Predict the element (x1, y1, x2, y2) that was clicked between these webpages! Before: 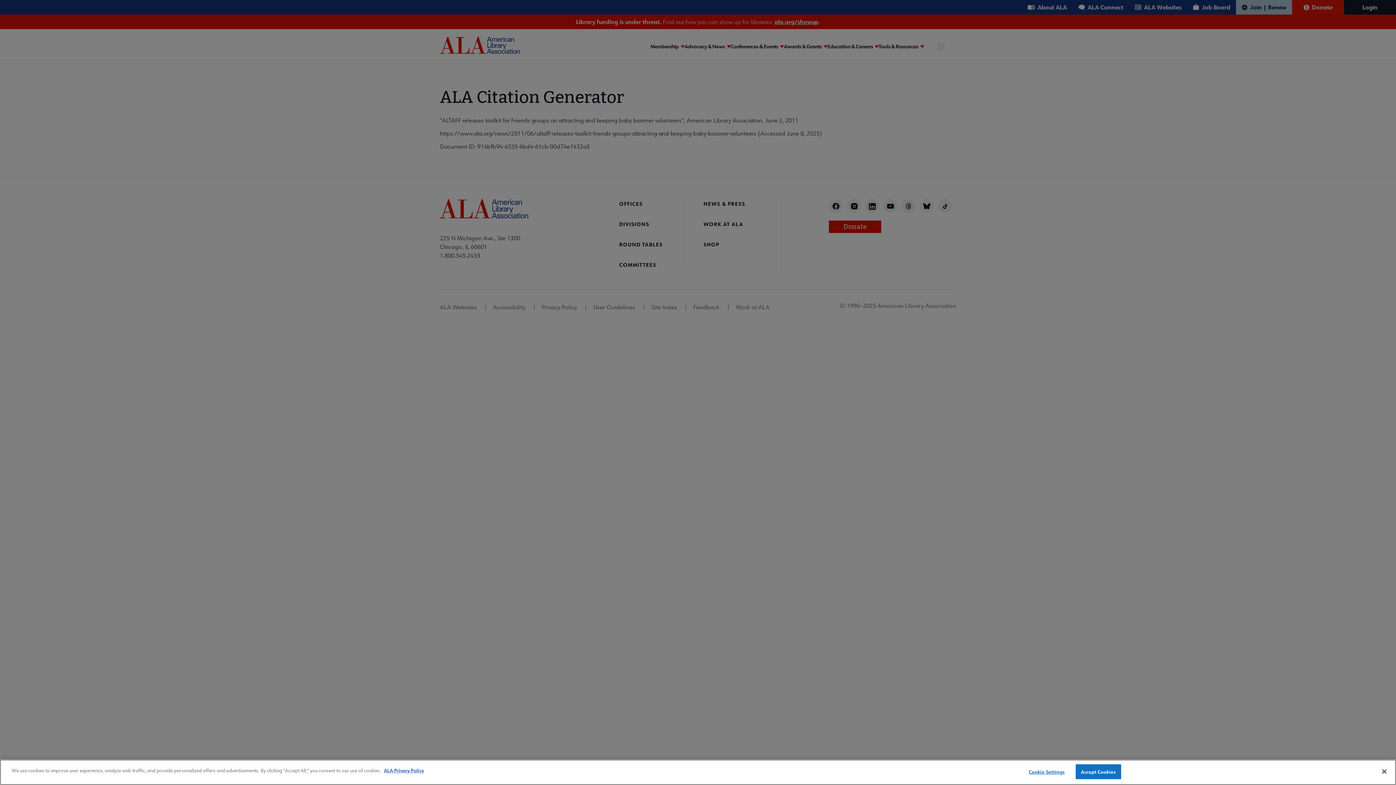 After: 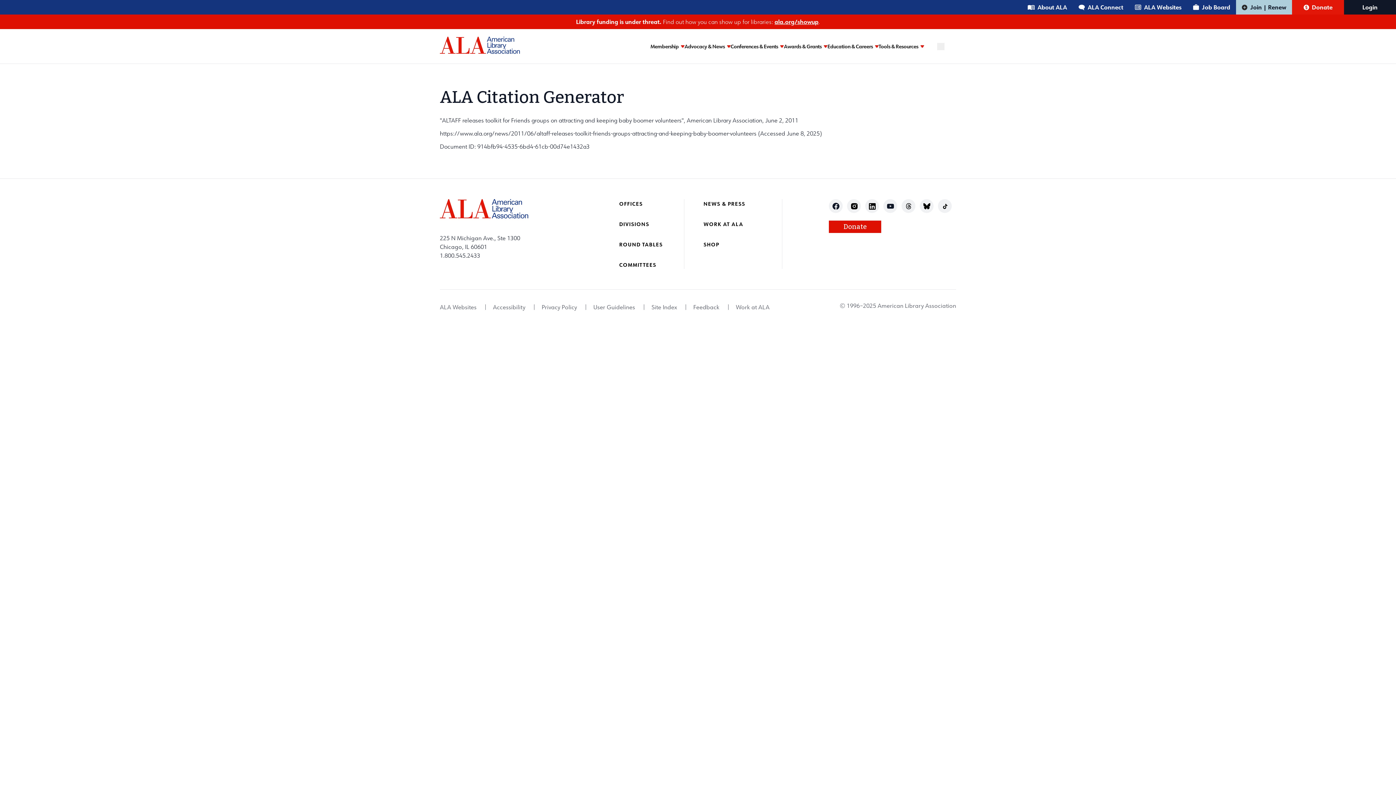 Action: bbox: (1376, 764, 1392, 780) label: Close